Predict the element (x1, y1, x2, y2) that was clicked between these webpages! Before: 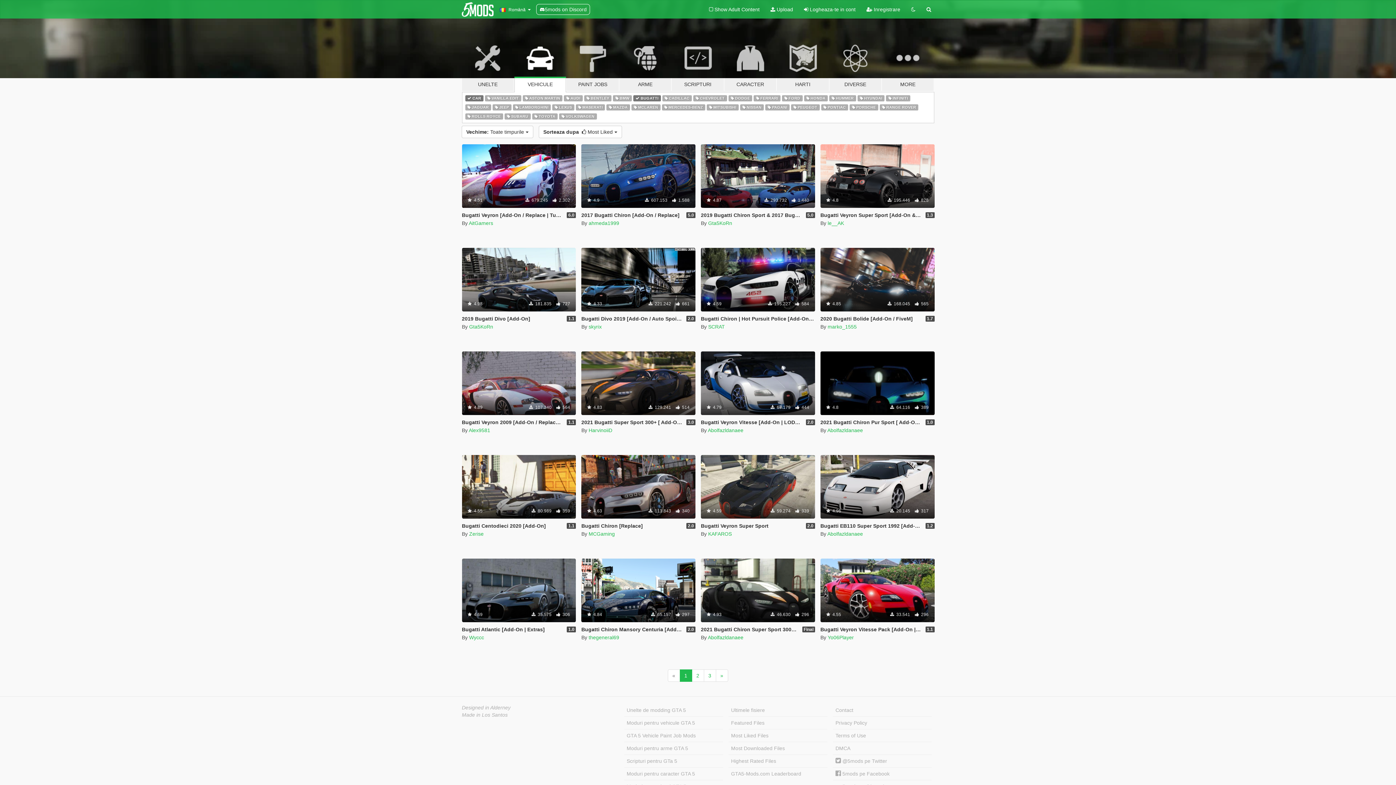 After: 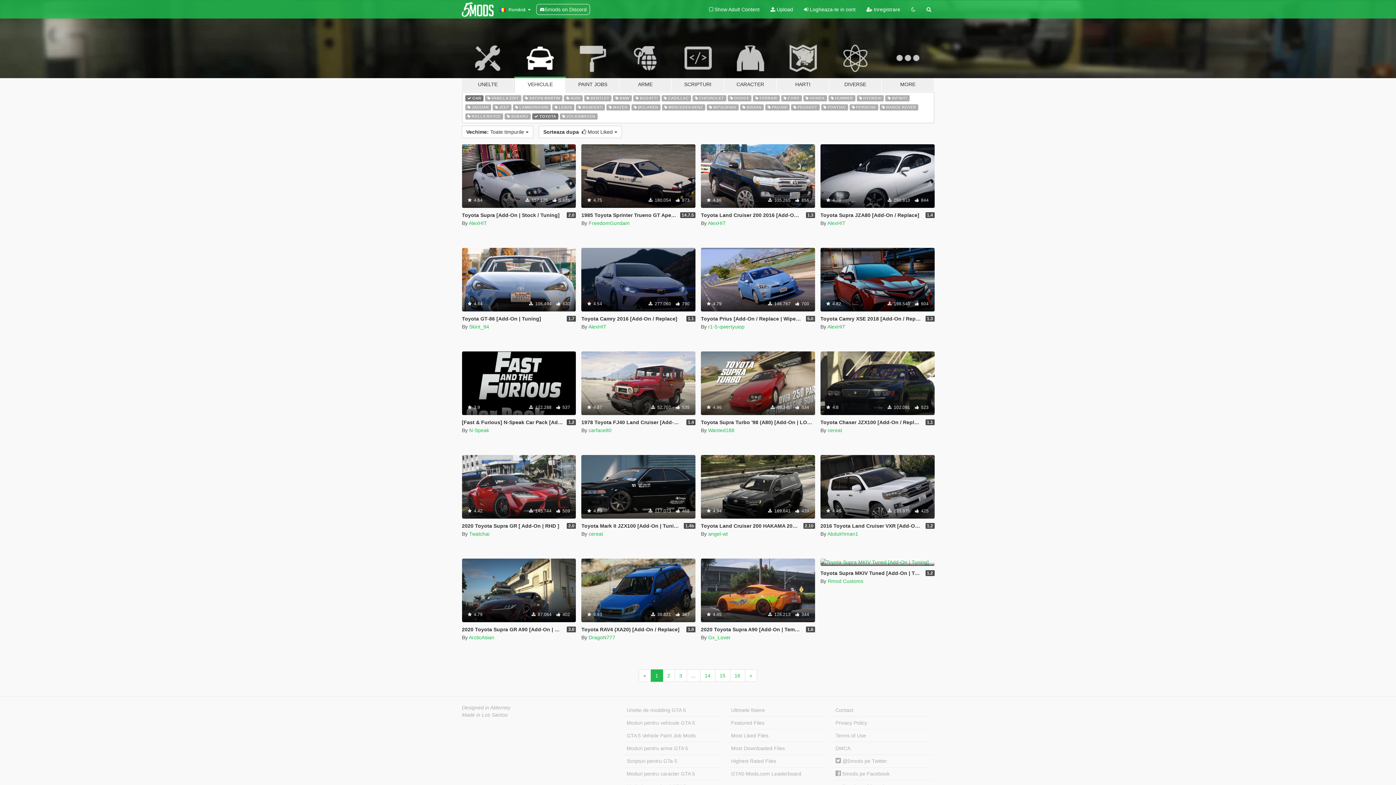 Action: bbox: (532, 112, 557, 119) label:  TOYOTA